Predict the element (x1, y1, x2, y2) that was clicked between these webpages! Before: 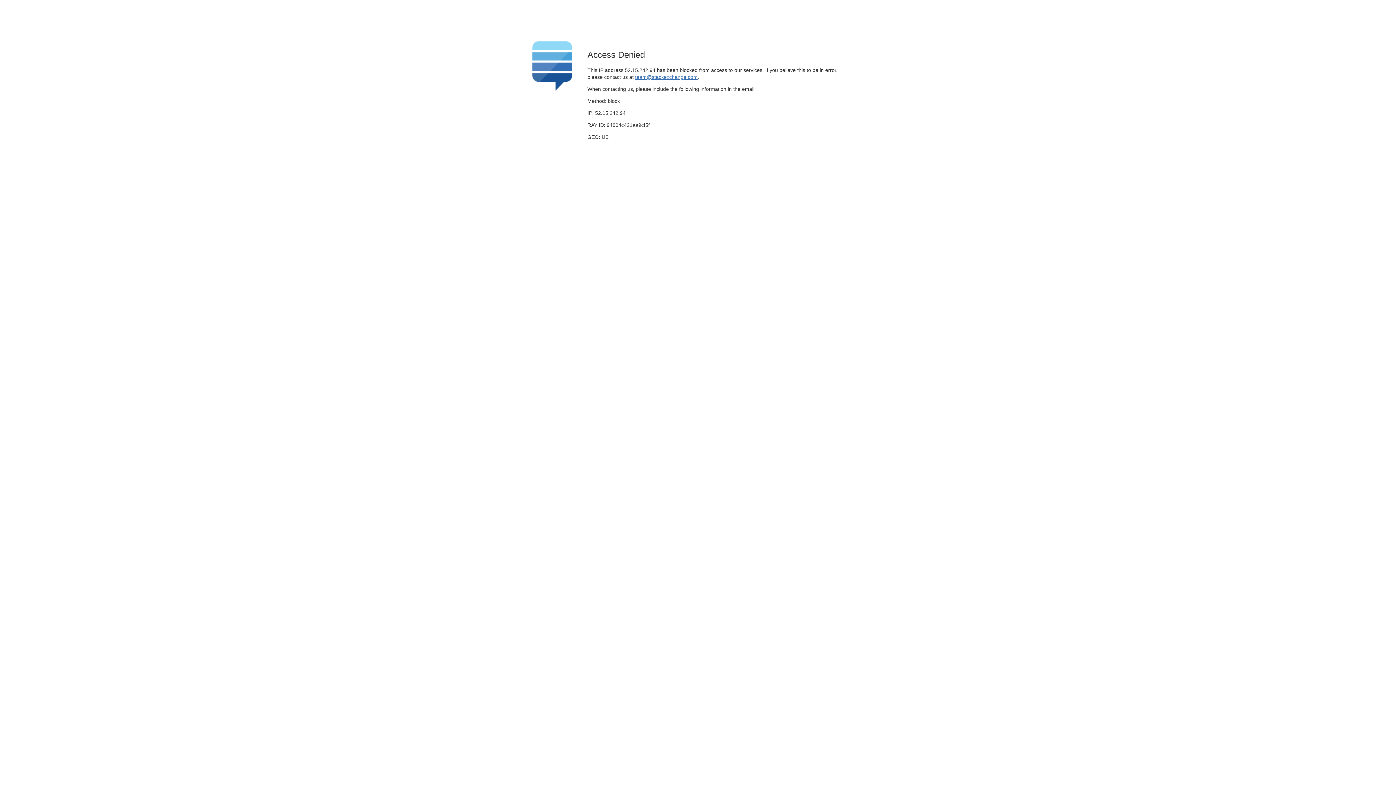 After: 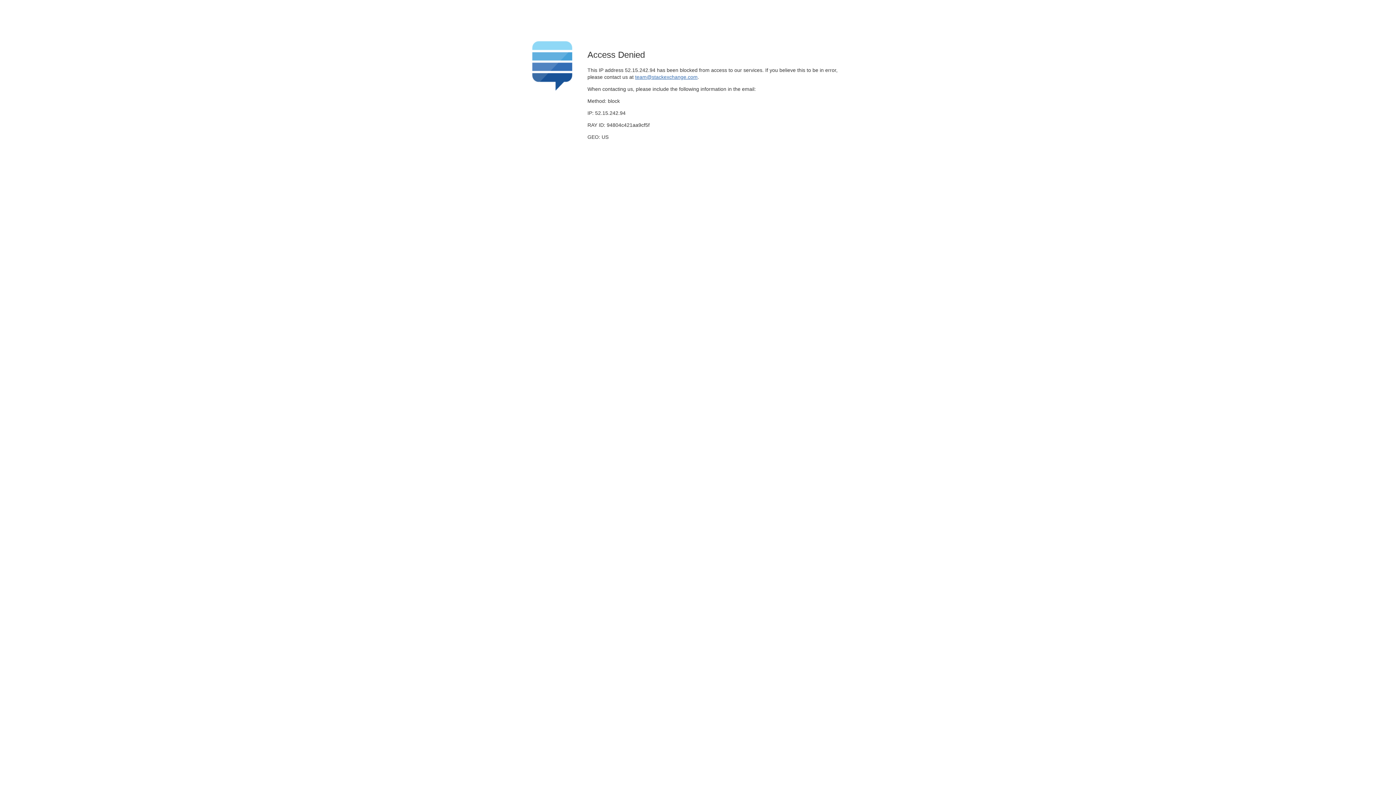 Action: bbox: (635, 74, 697, 79) label: team@stackexchange.com